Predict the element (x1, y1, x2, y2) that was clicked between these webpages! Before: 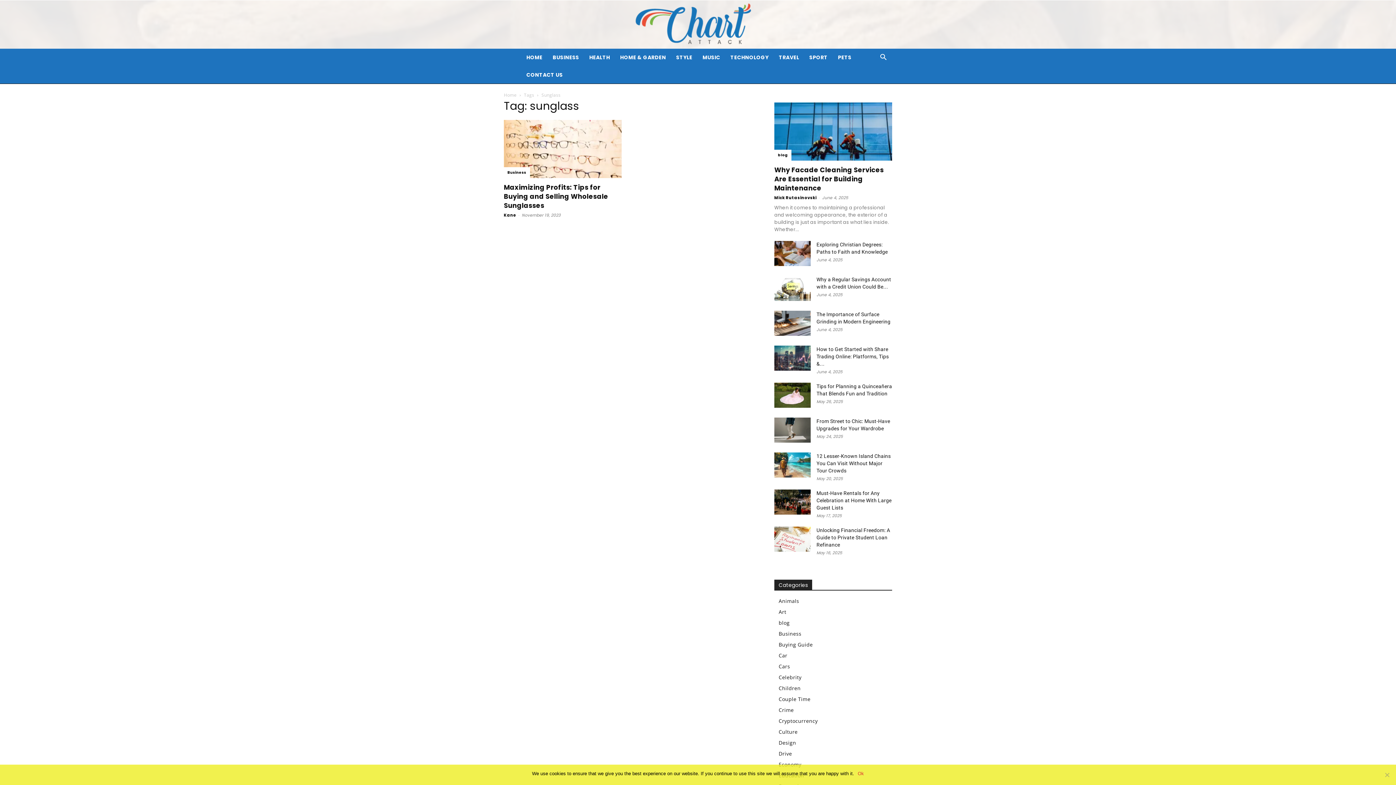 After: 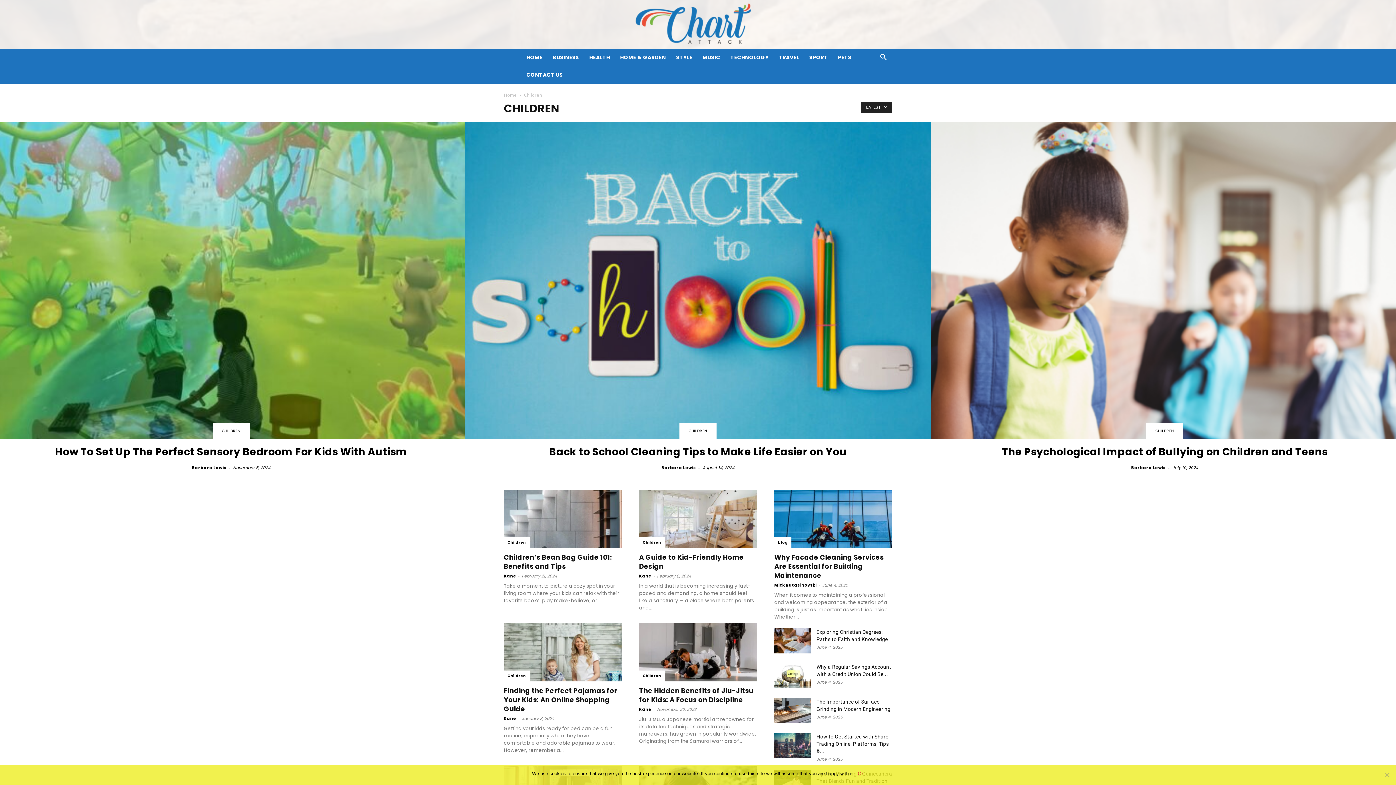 Action: label: Children bbox: (778, 685, 800, 692)